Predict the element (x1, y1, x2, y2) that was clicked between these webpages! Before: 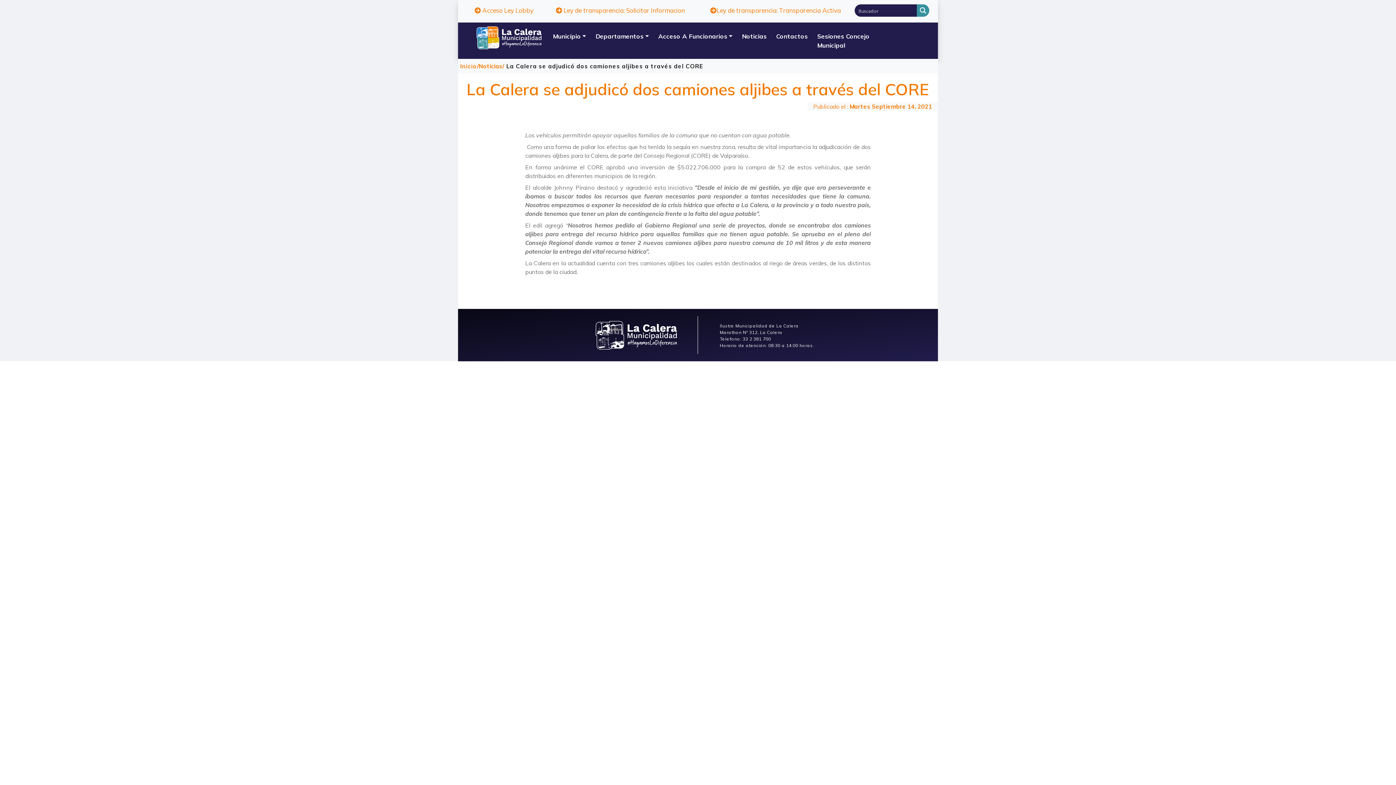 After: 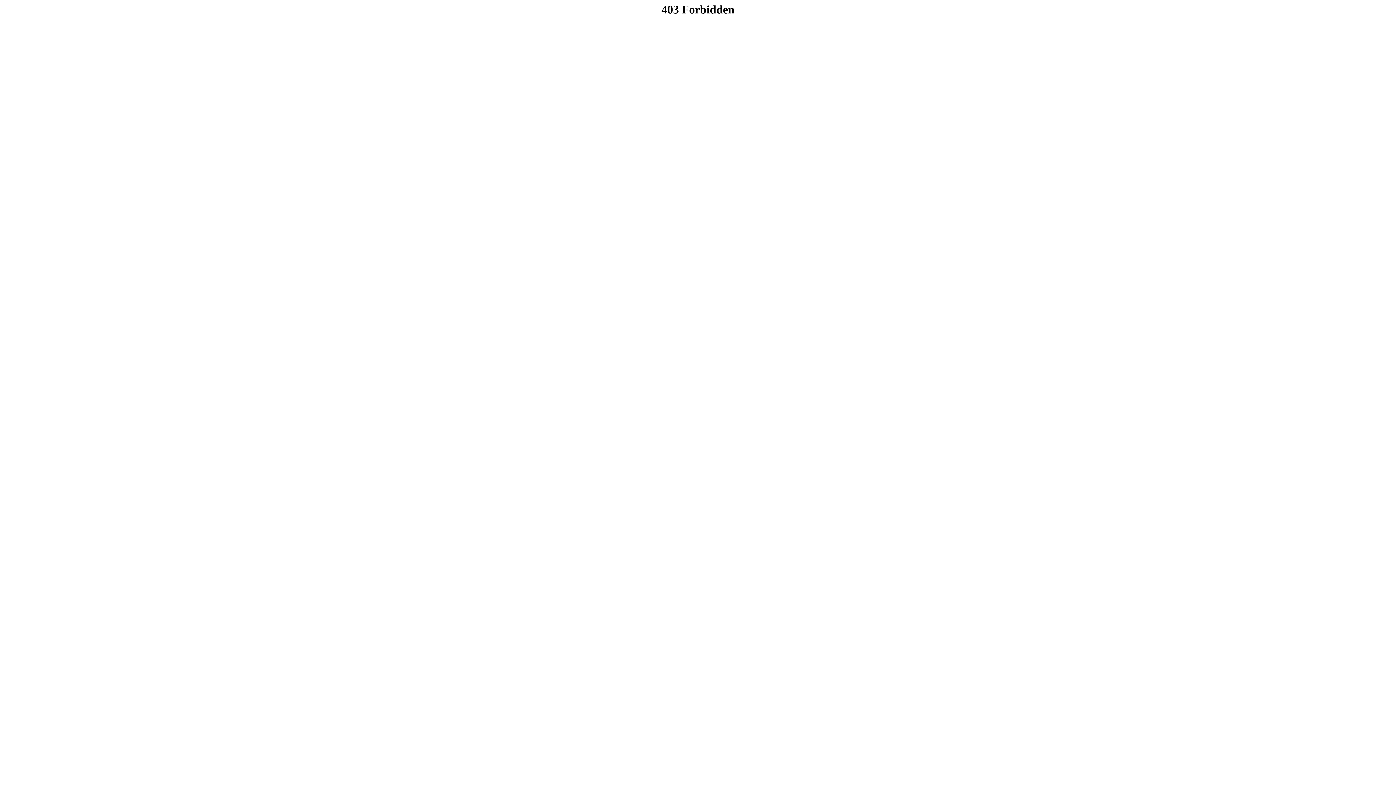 Action: label:  Ley de transparencia: Solicitar Informacion bbox: (556, 5, 685, 14)